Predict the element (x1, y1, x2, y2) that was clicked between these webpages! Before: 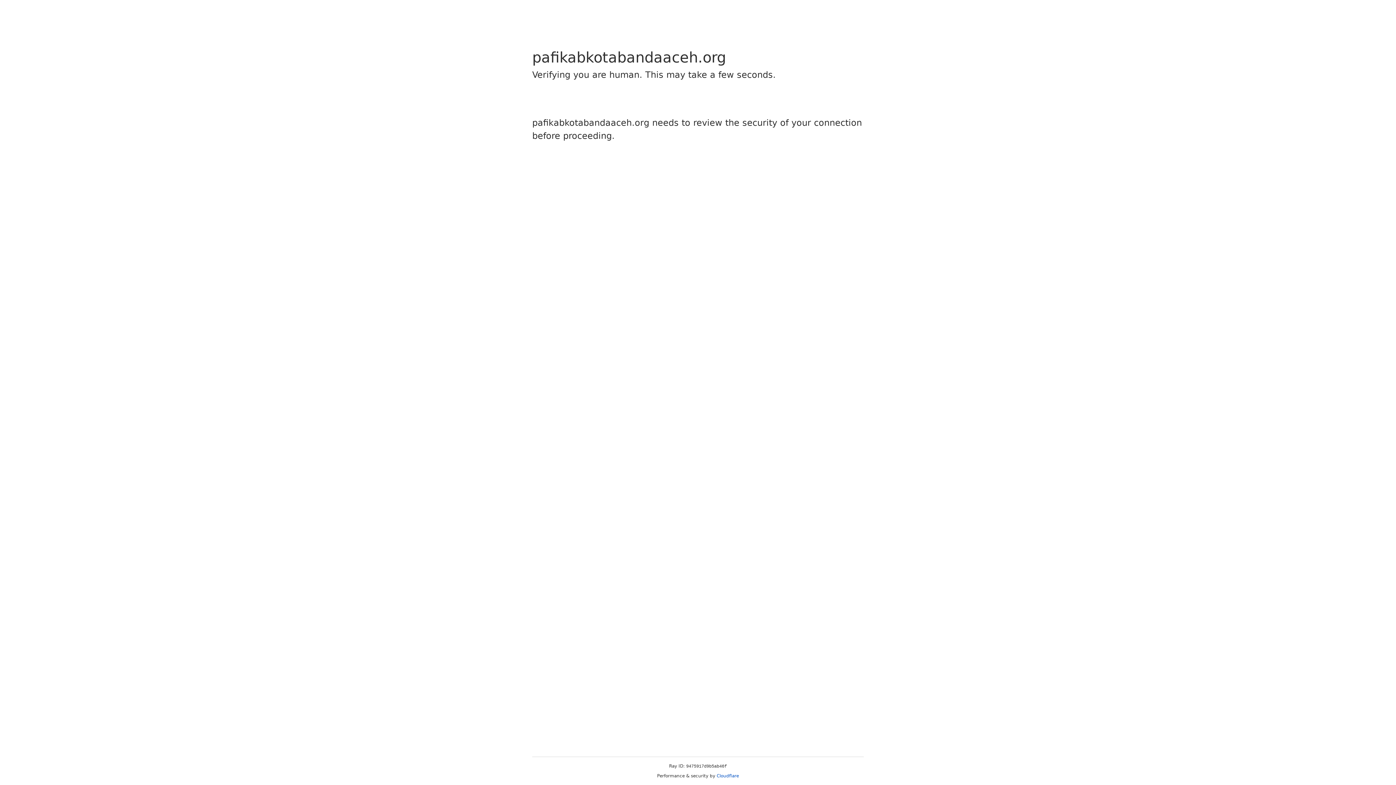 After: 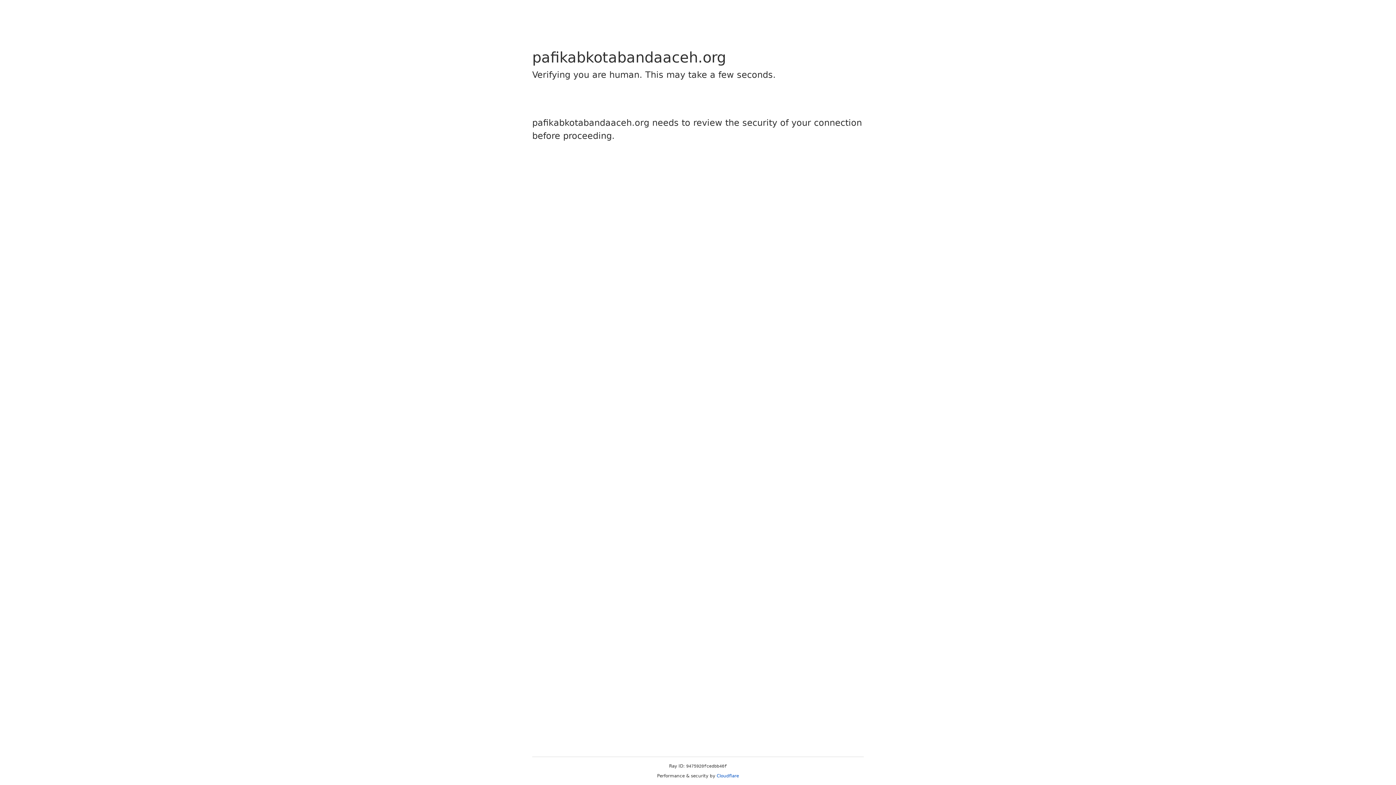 Action: label: Cloudflare bbox: (716, 773, 739, 778)